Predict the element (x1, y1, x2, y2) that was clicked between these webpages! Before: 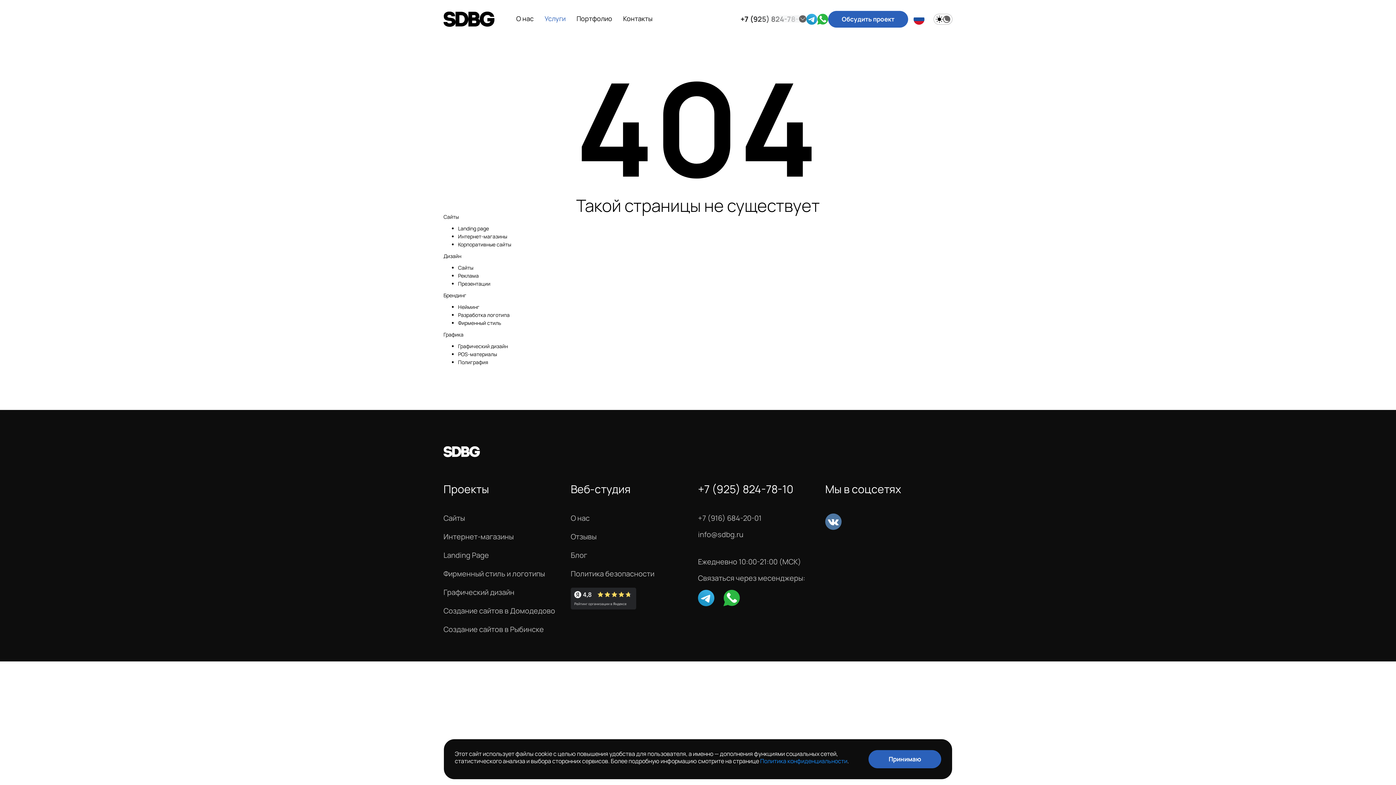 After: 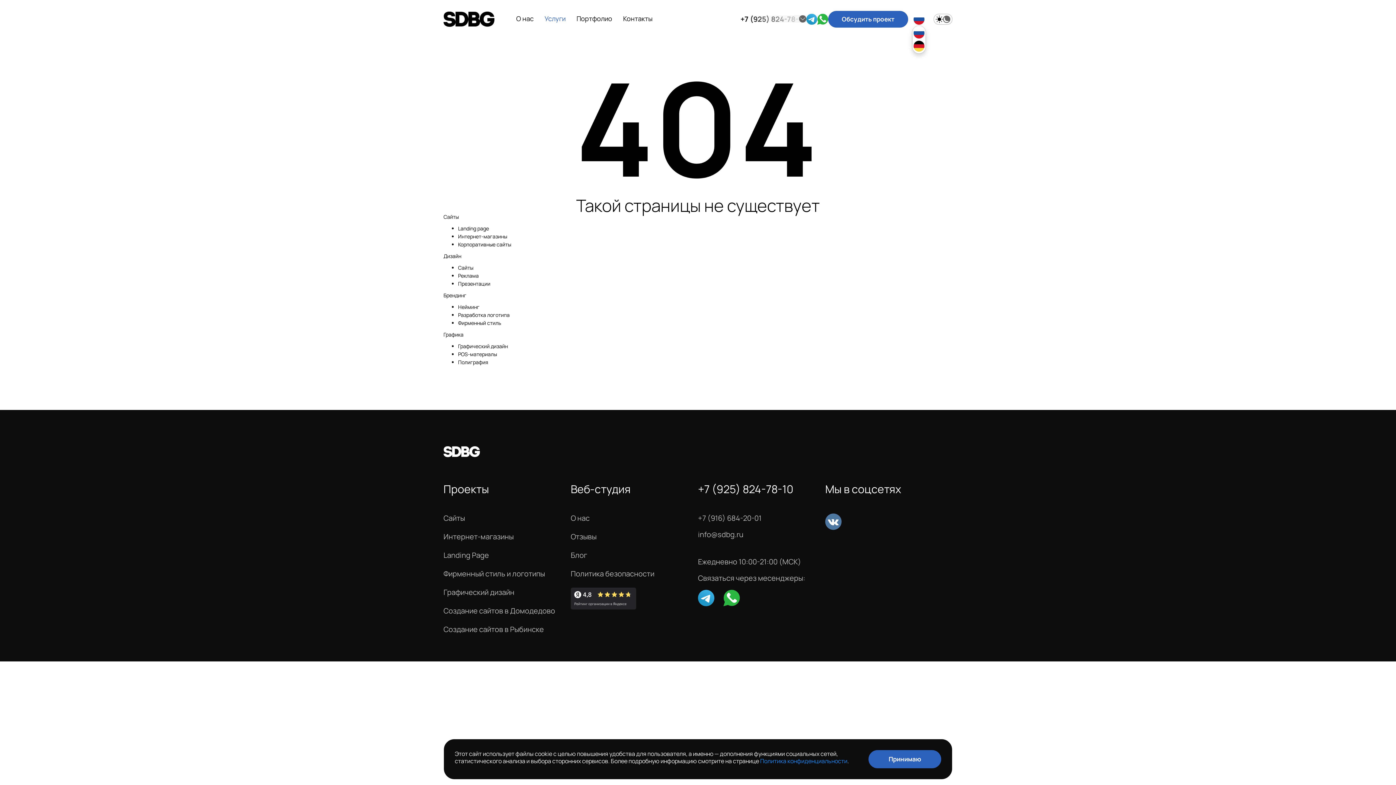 Action: bbox: (913, 13, 924, 24)